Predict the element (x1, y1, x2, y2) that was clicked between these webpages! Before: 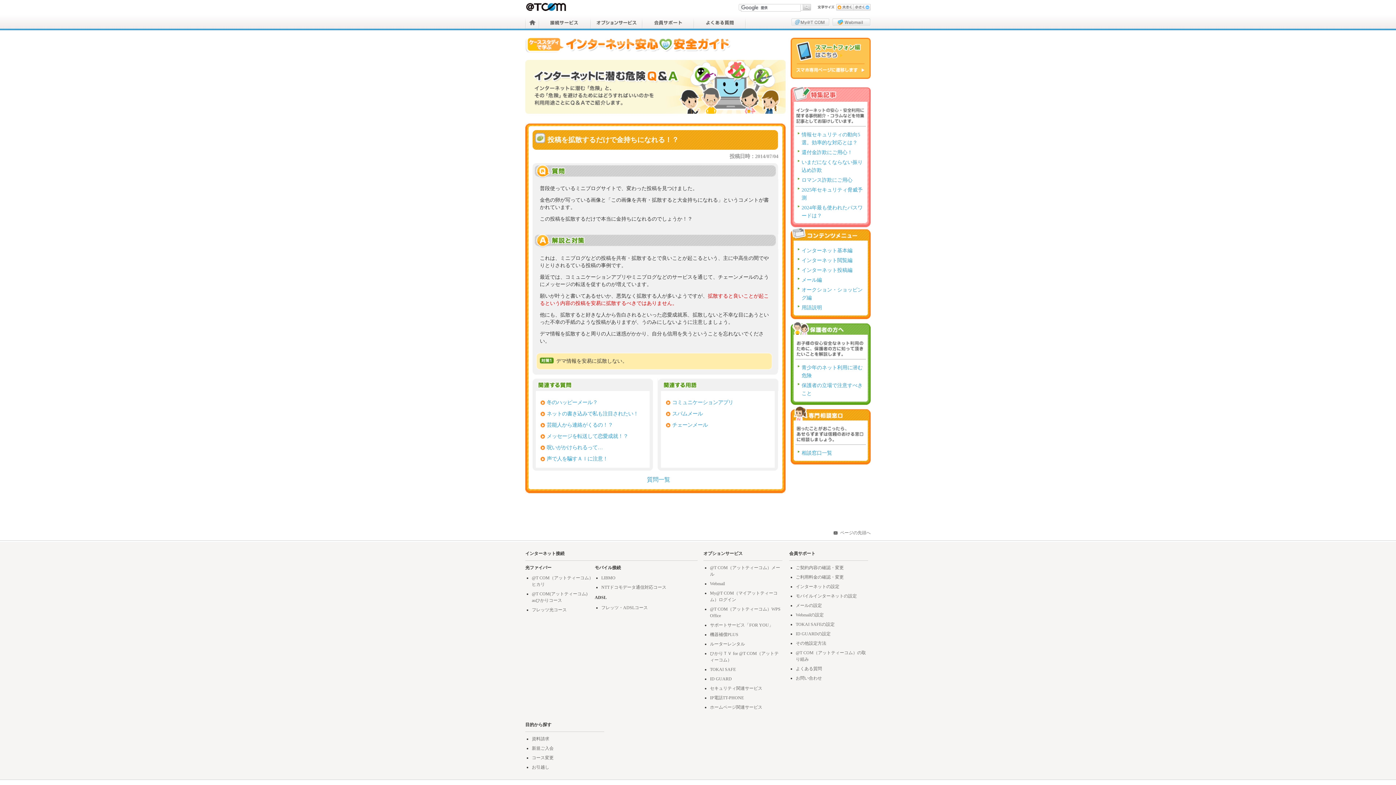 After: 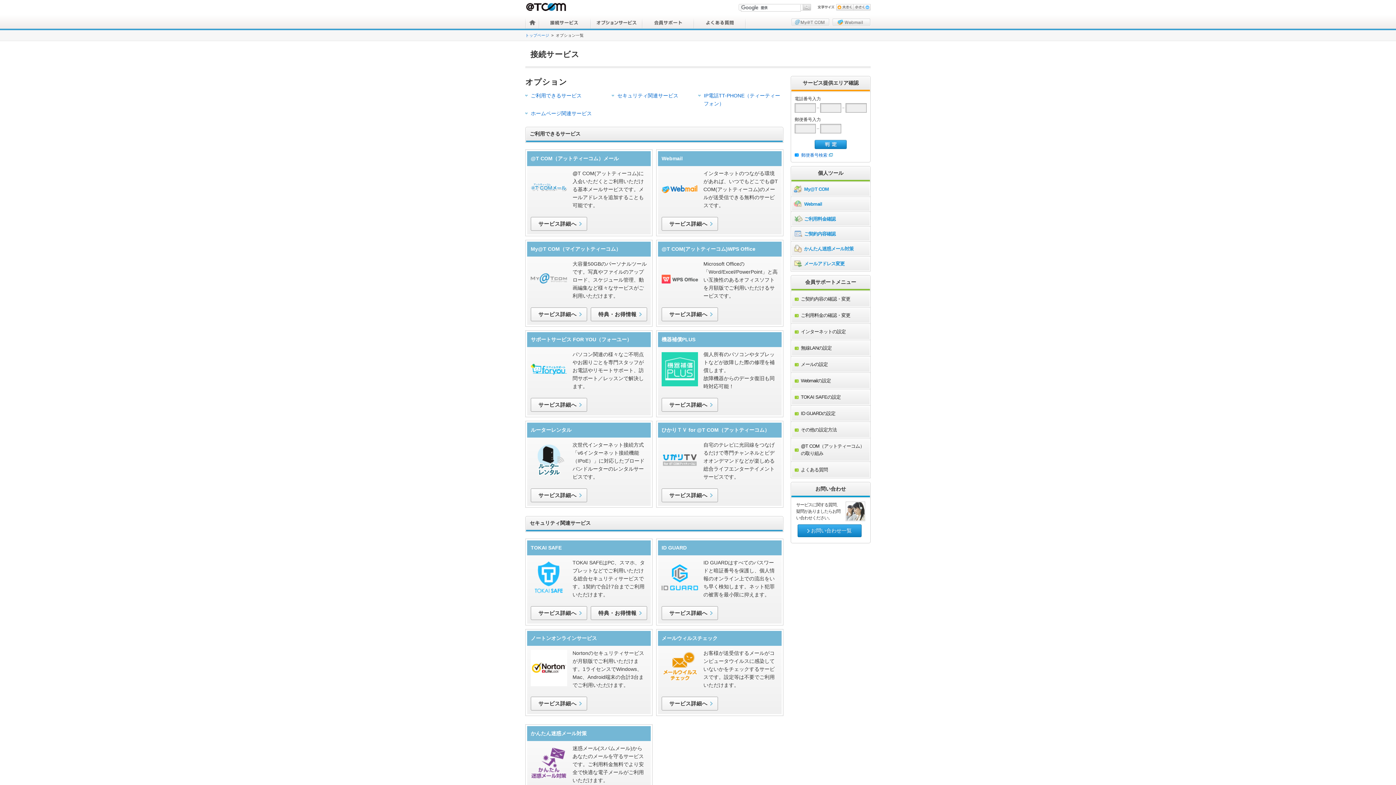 Action: label: IP電話TT-PHONE bbox: (710, 695, 744, 700)